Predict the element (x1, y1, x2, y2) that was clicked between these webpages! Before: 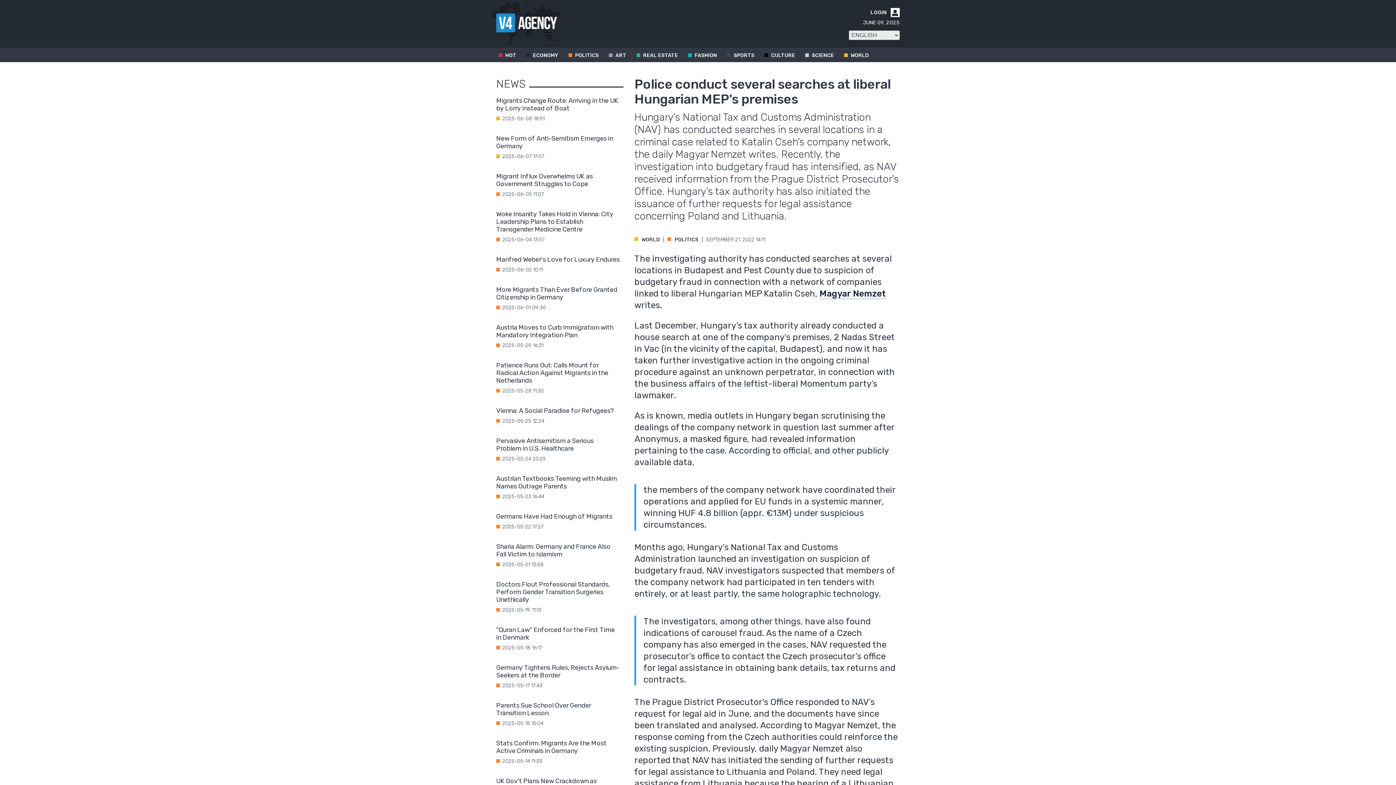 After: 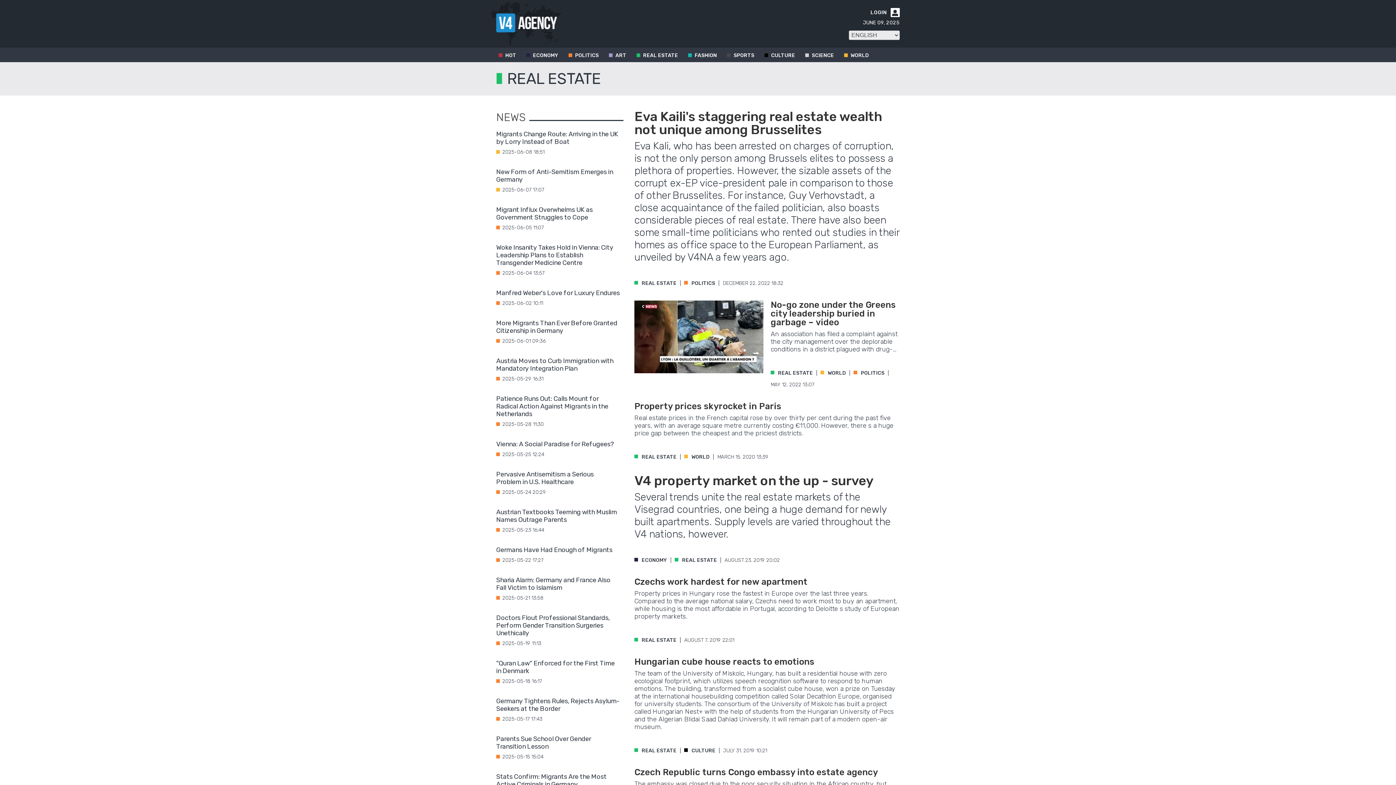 Action: label: REAL ESTATE bbox: (634, 47, 685, 62)